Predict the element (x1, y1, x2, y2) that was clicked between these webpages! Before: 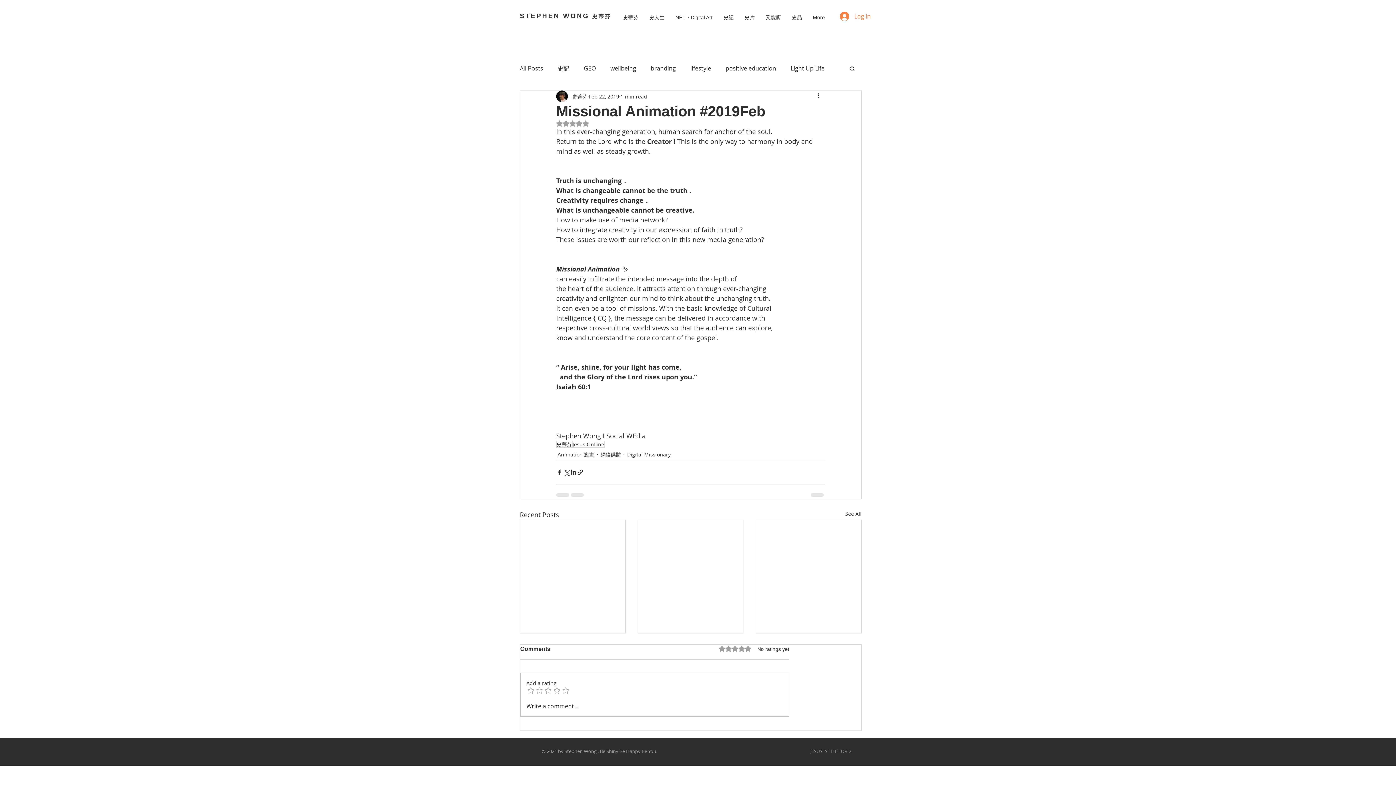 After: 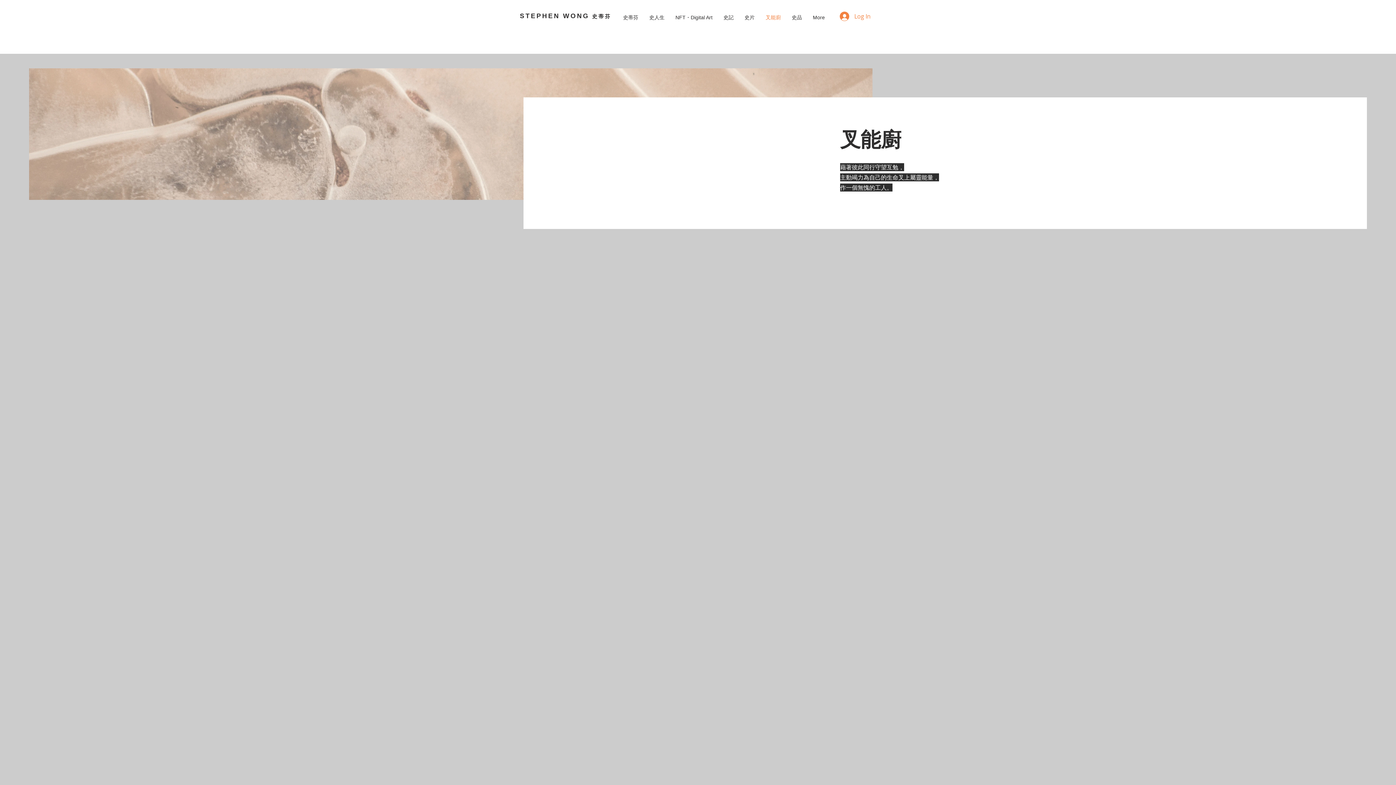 Action: label: 叉能廚 bbox: (760, 12, 786, 22)